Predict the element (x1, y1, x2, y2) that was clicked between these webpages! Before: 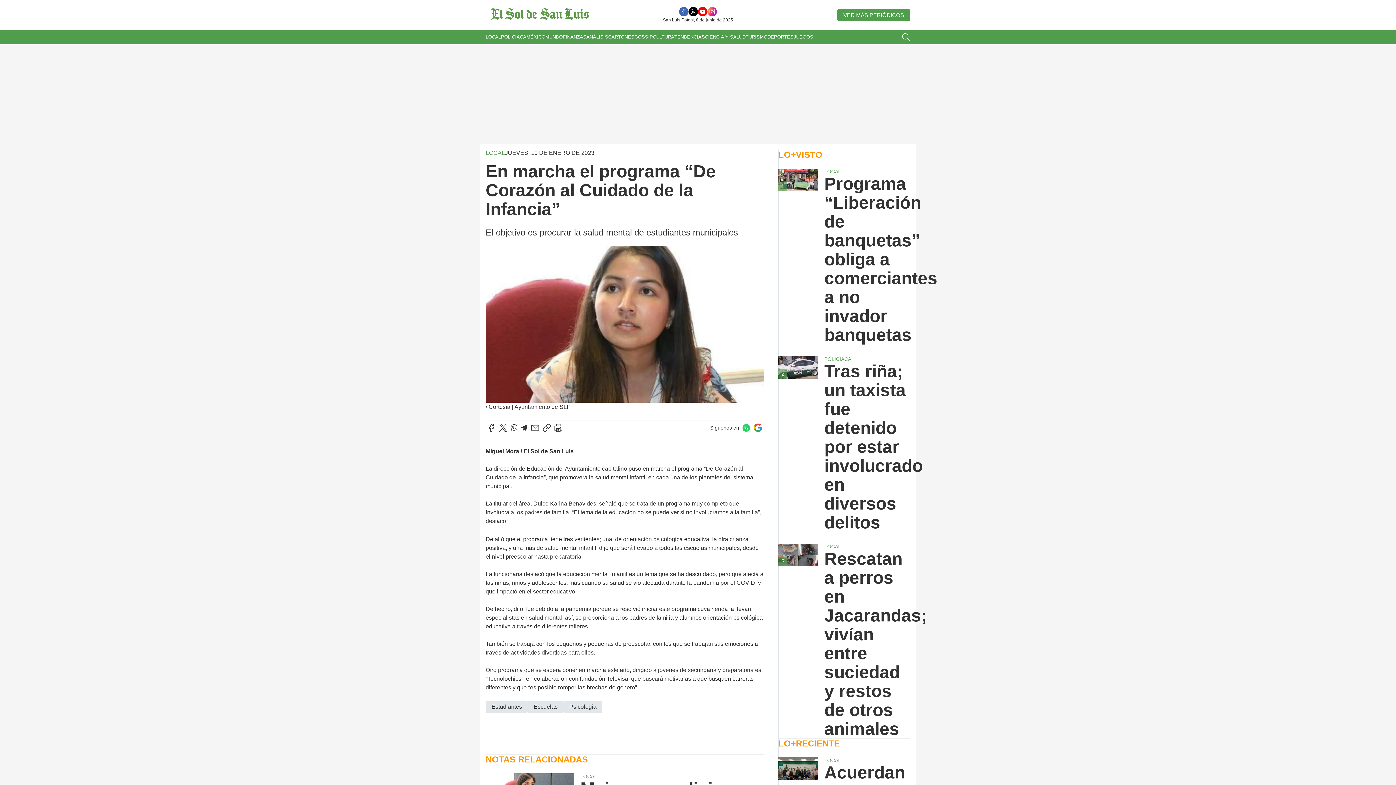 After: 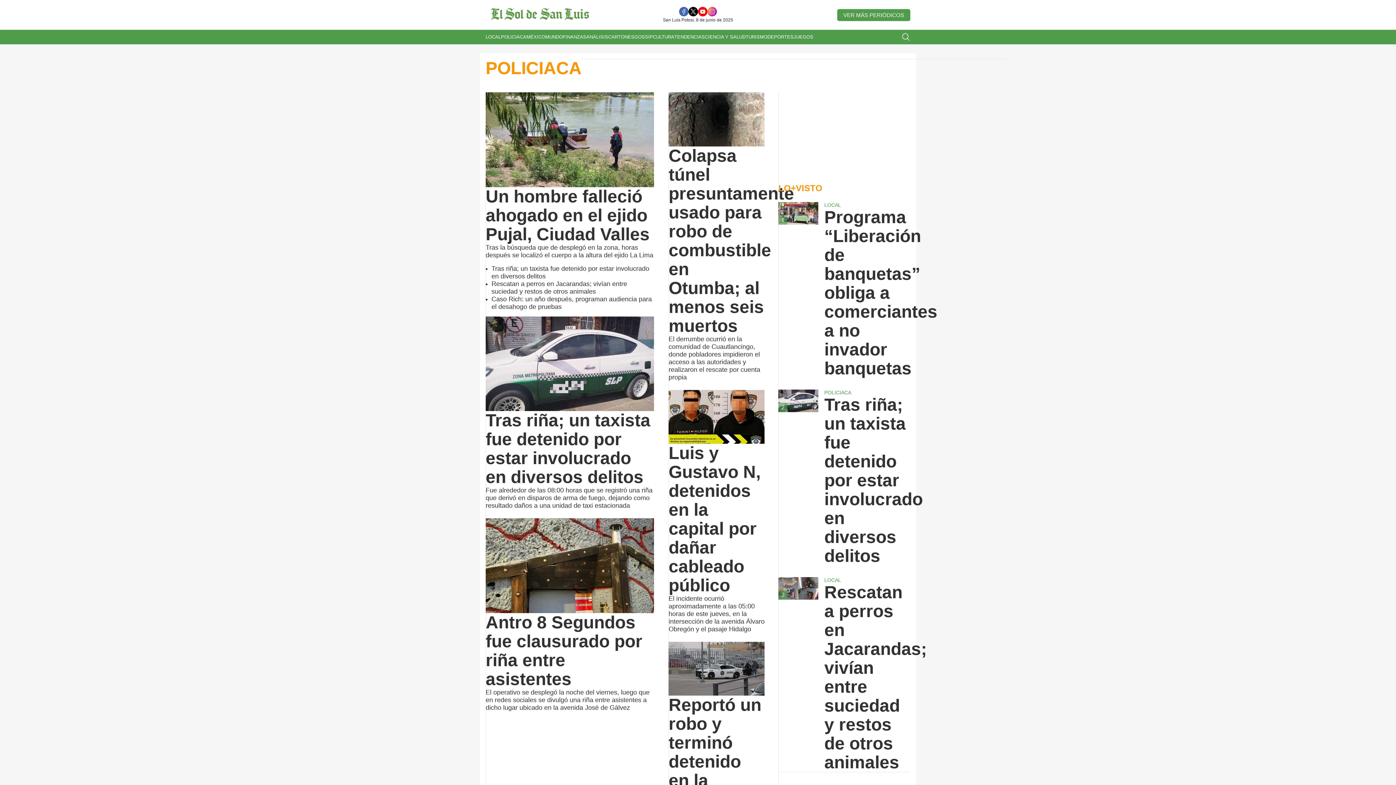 Action: bbox: (824, 356, 910, 362) label: POLICIACA